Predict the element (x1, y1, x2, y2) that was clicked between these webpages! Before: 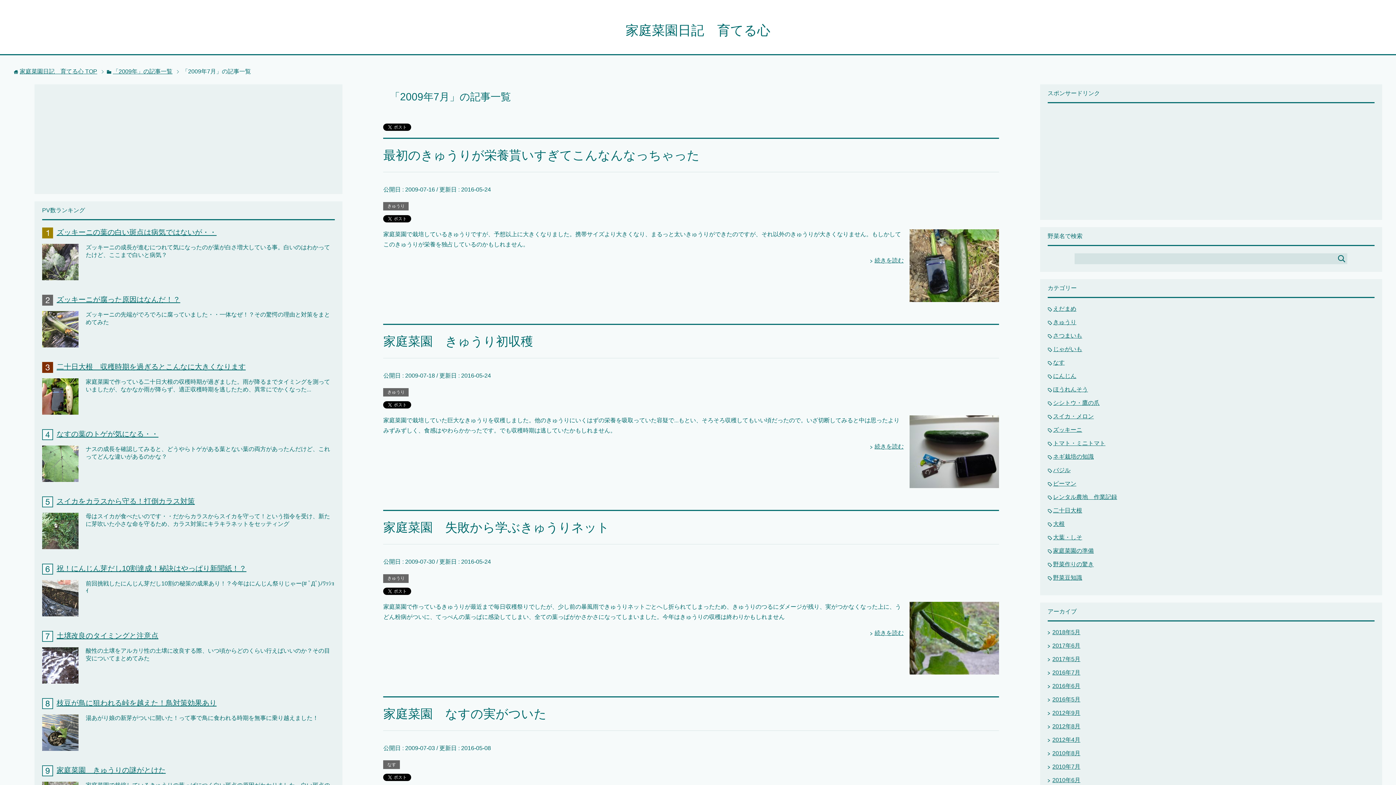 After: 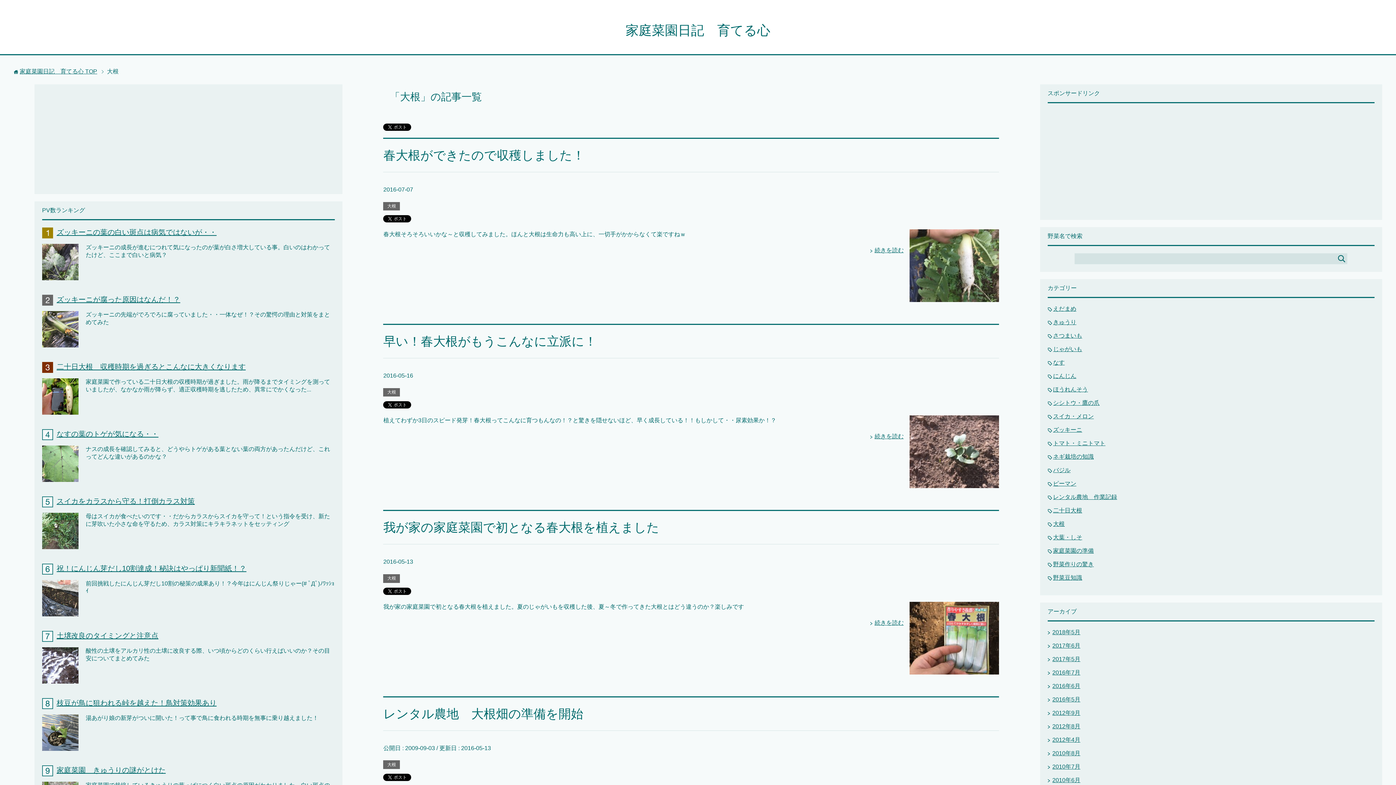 Action: label: 大根 bbox: (1053, 521, 1065, 527)